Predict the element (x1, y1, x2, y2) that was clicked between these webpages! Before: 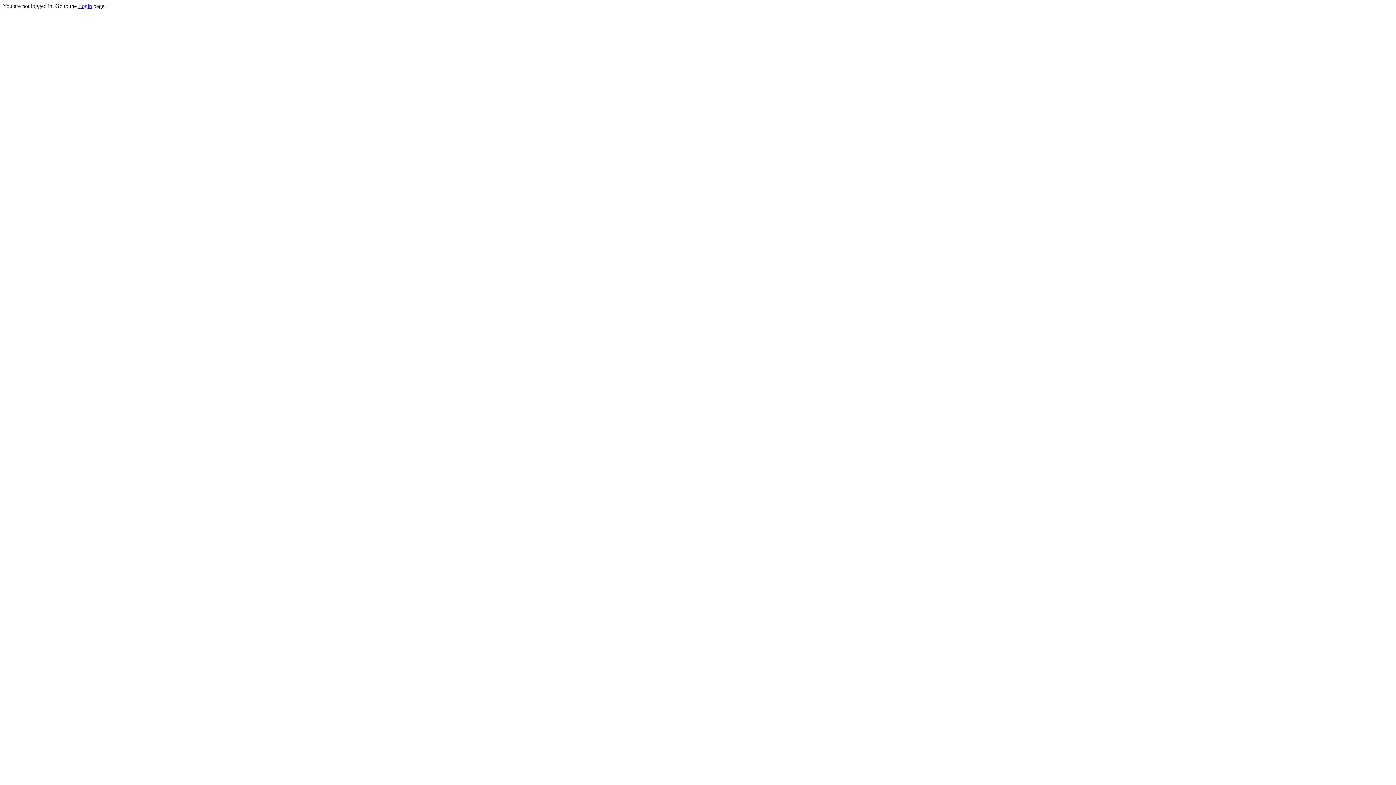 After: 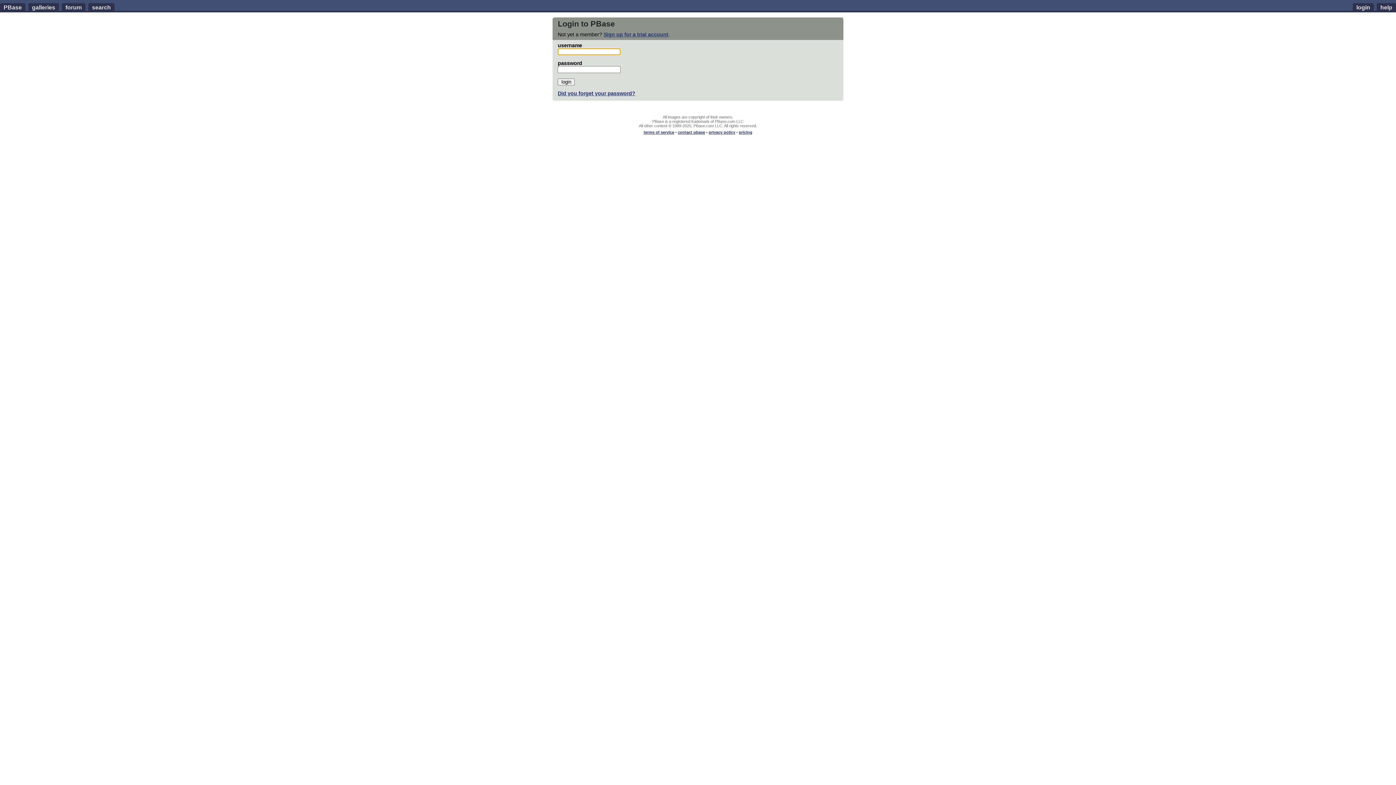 Action: label: Login bbox: (78, 2, 92, 9)